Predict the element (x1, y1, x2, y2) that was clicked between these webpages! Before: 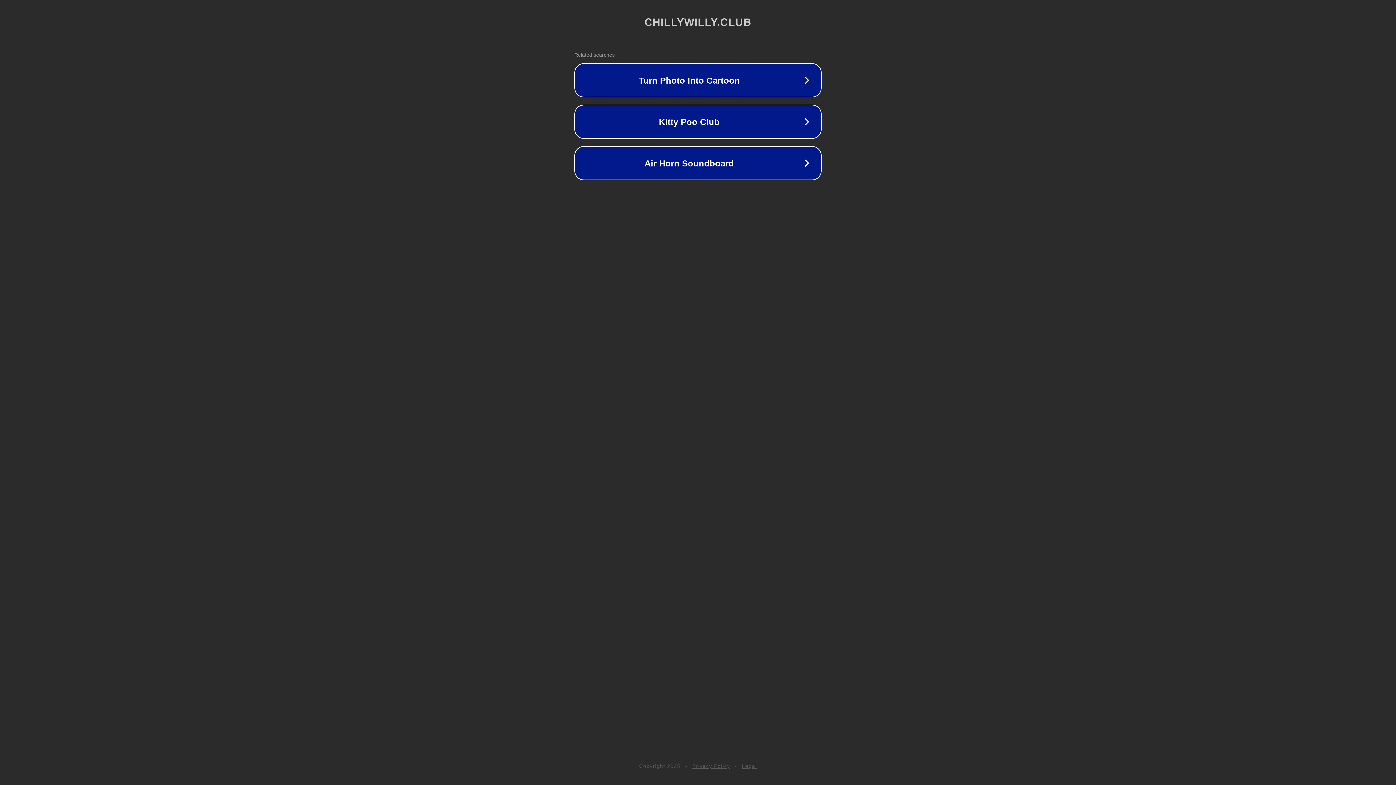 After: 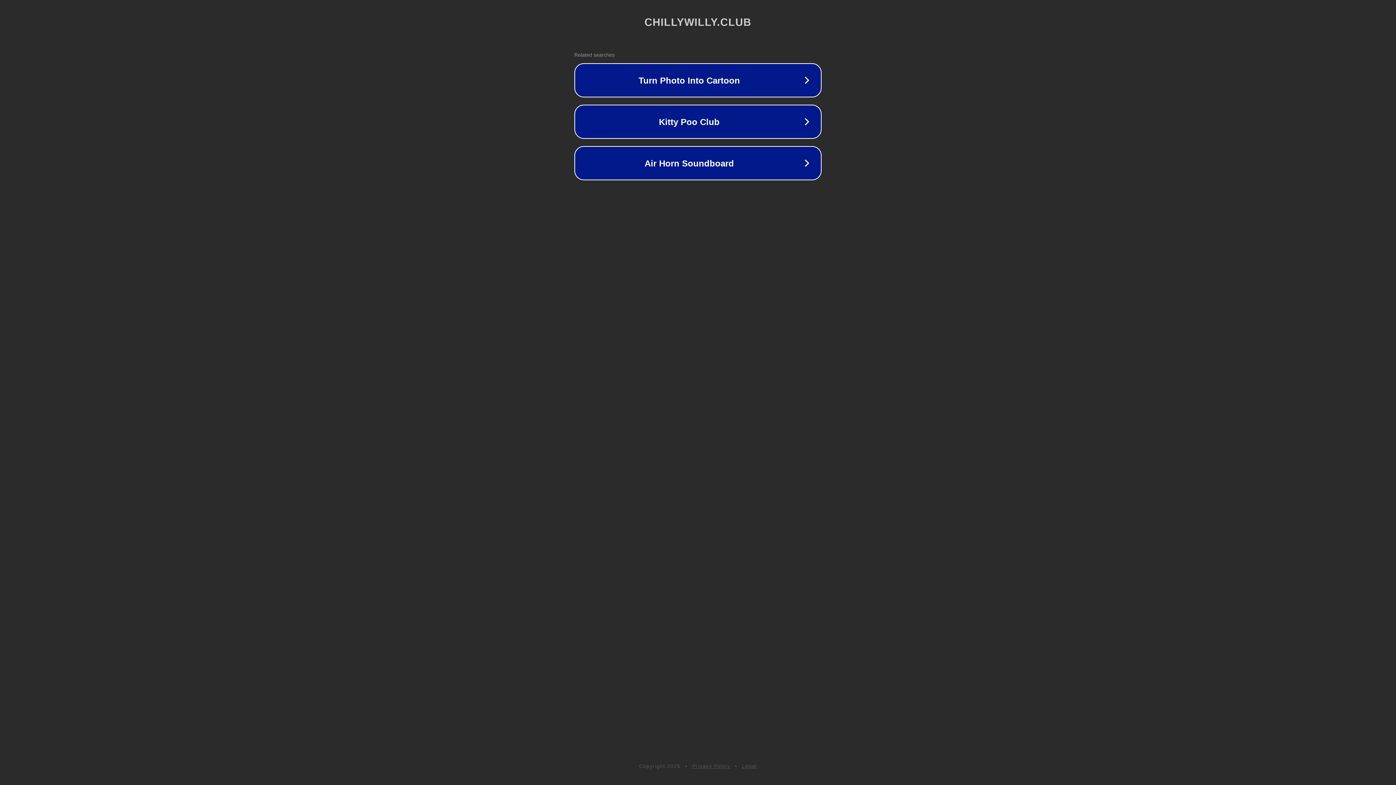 Action: label: Privacy Policy bbox: (692, 763, 730, 769)